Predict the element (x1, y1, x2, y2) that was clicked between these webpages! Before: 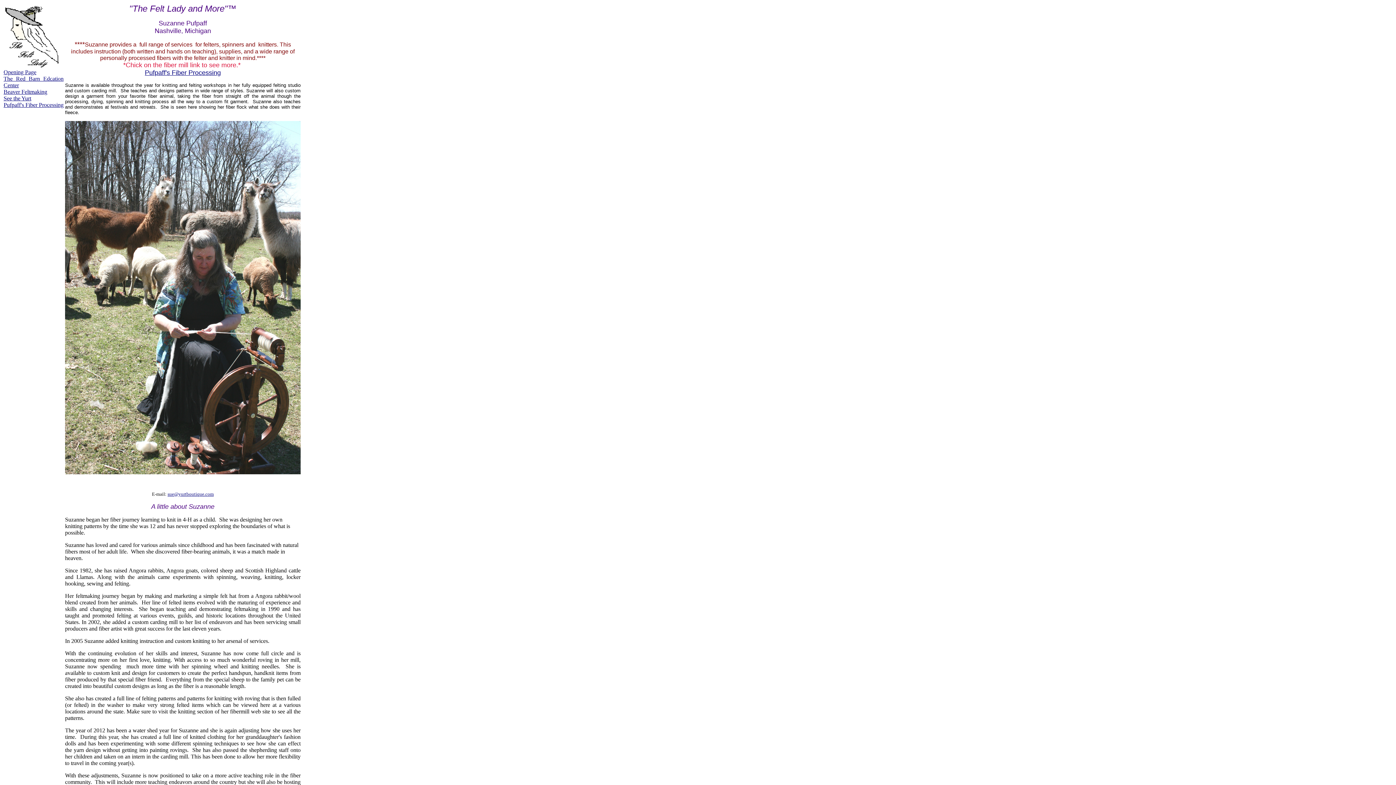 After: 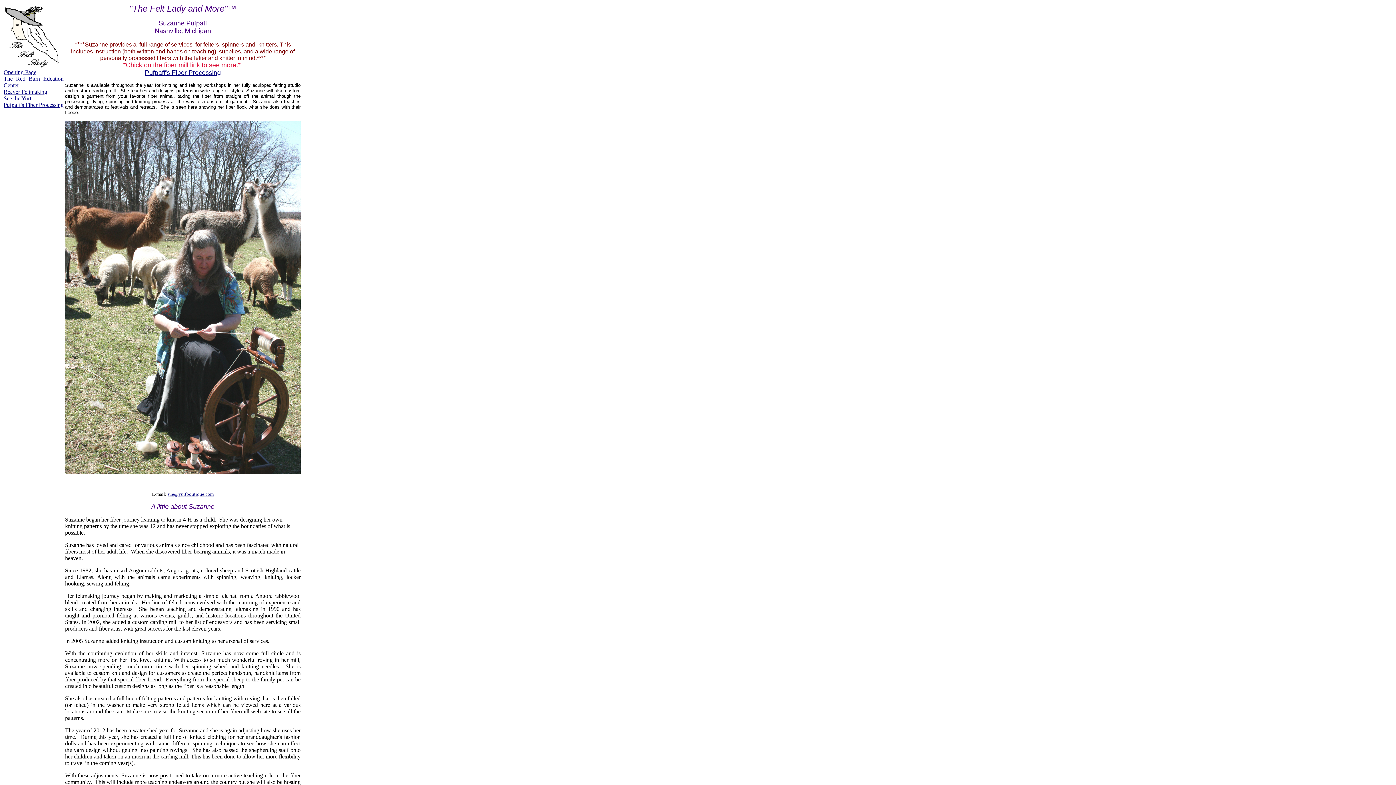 Action: bbox: (3, 101, 63, 108) label: Pufpaff's Fiber Processing